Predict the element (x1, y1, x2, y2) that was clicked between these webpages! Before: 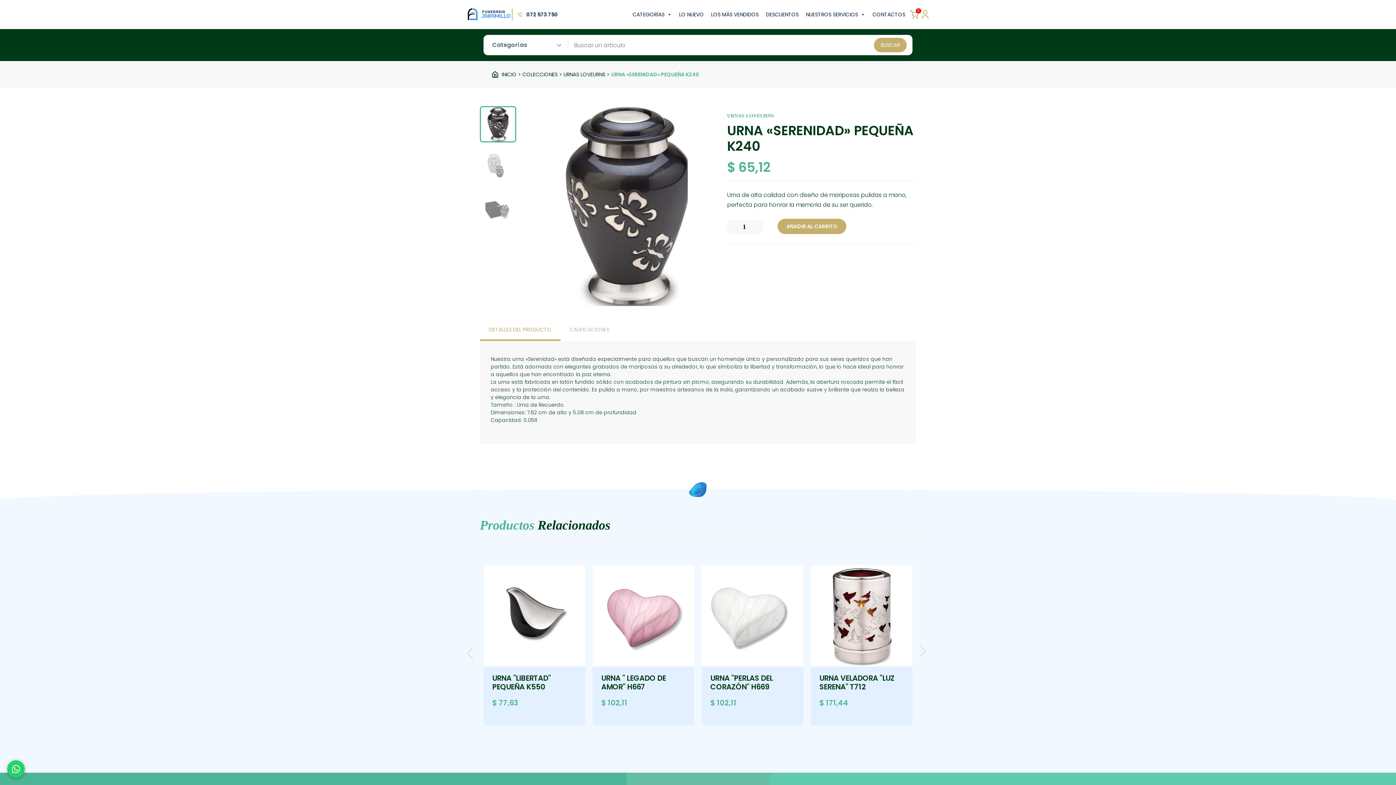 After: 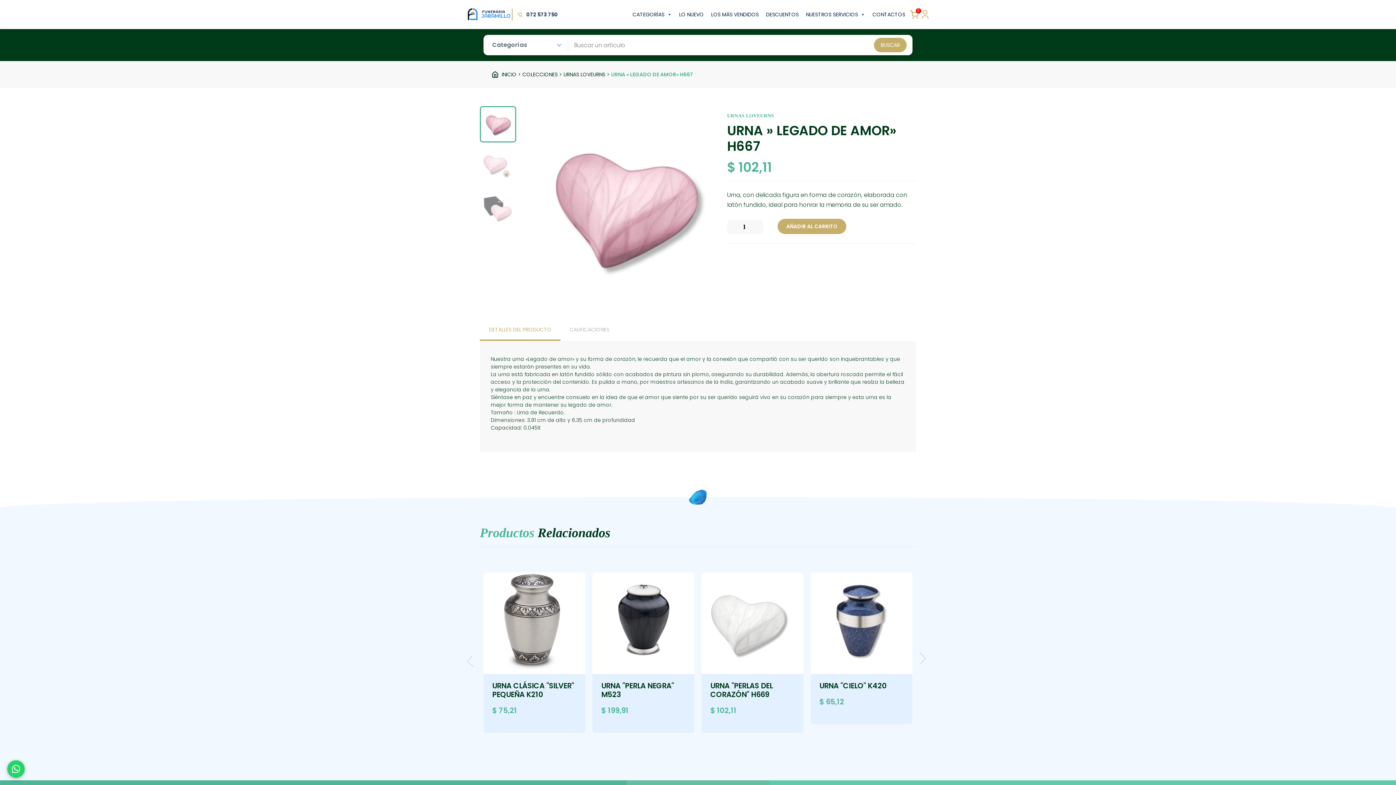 Action: bbox: (601, 674, 685, 691) label: URNA " LEGADO DE AMOR" H667